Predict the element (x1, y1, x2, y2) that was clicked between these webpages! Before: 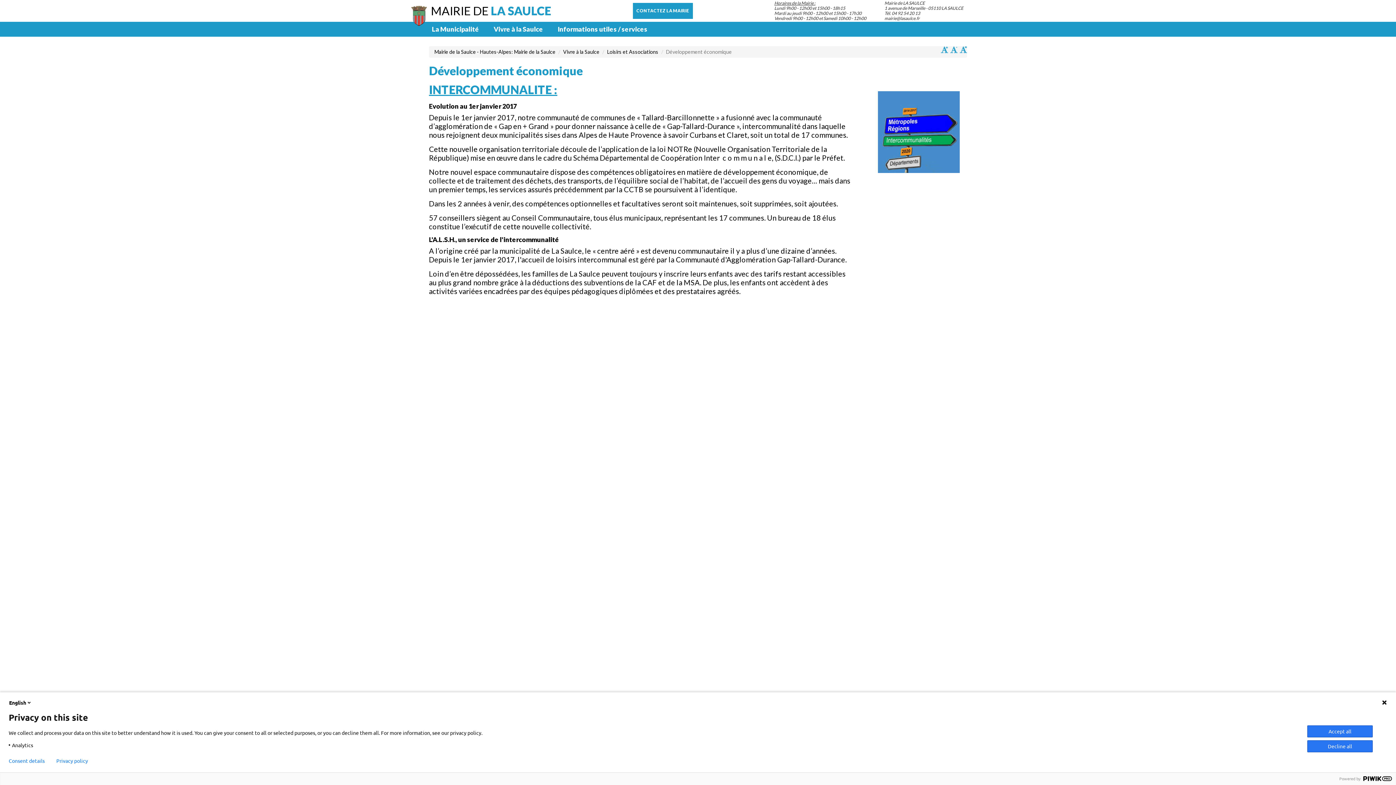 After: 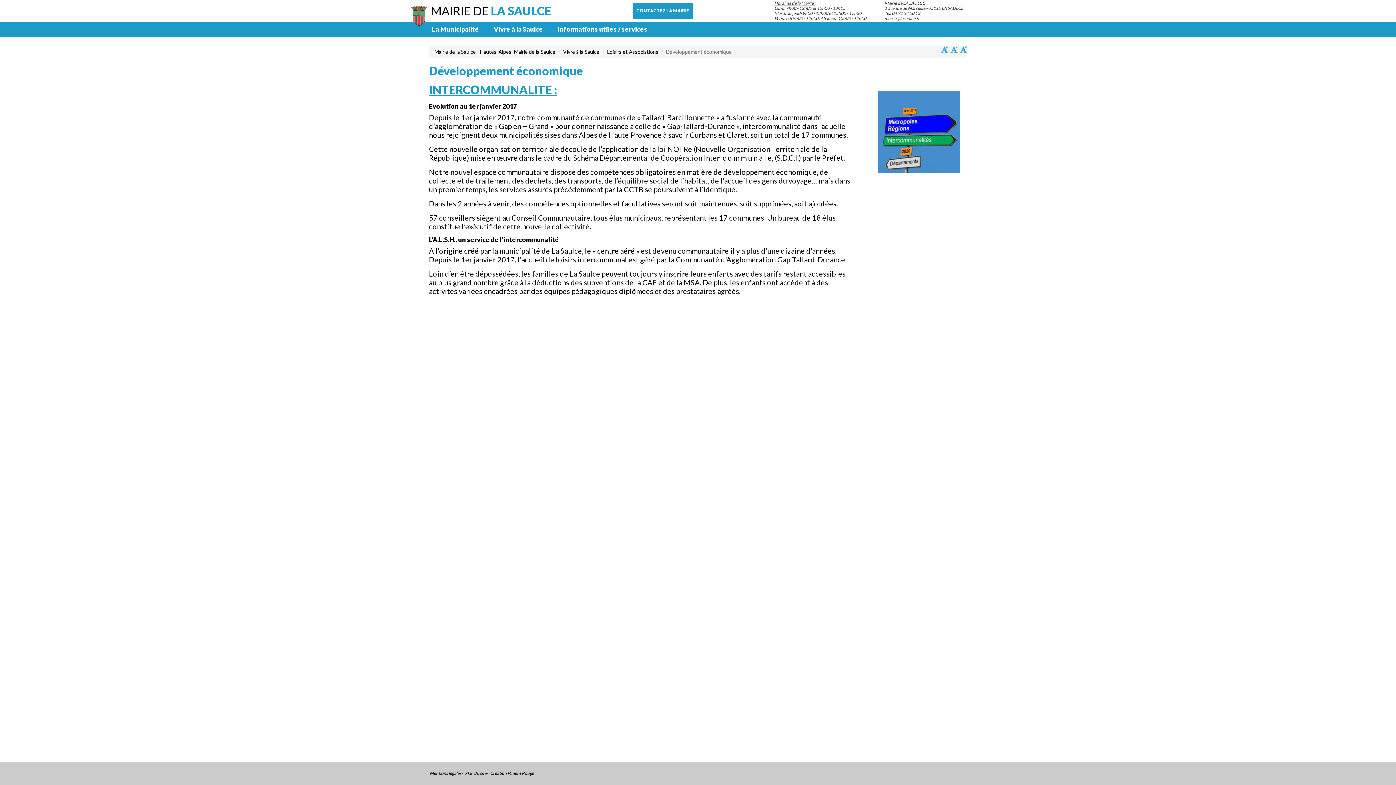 Action: label: Accept all bbox: (1307, 725, 1373, 737)